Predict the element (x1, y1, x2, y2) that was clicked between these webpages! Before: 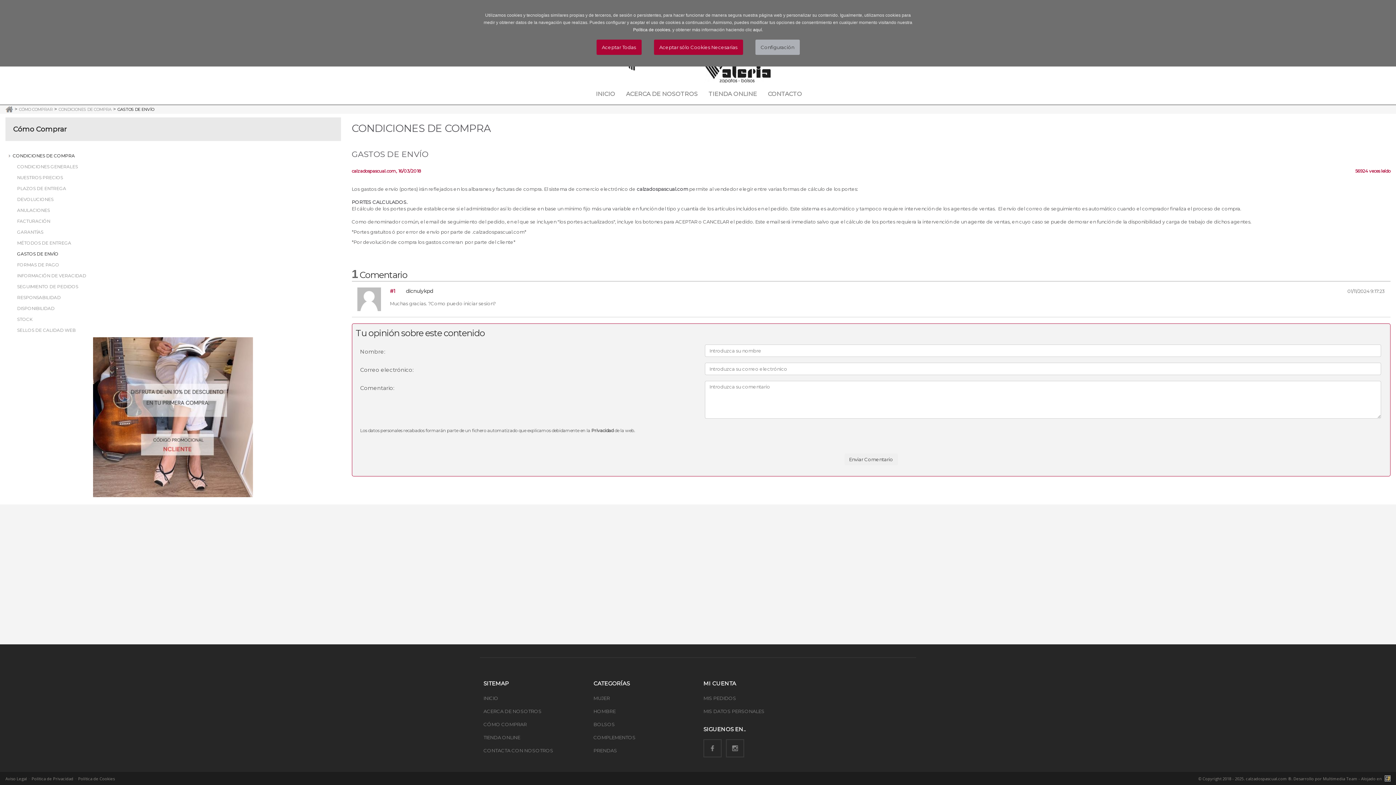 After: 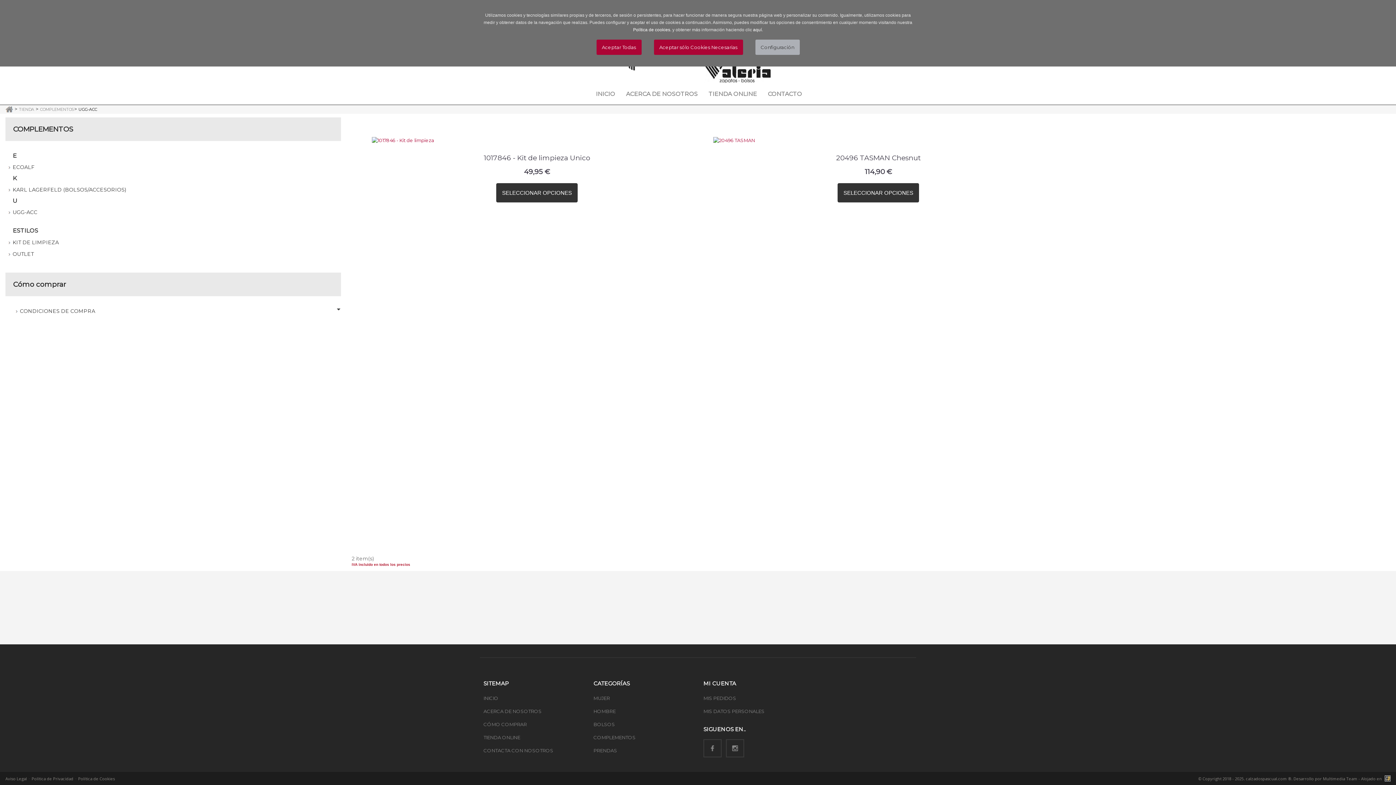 Action: label: COMPLEMENTOS bbox: (593, 734, 635, 743)